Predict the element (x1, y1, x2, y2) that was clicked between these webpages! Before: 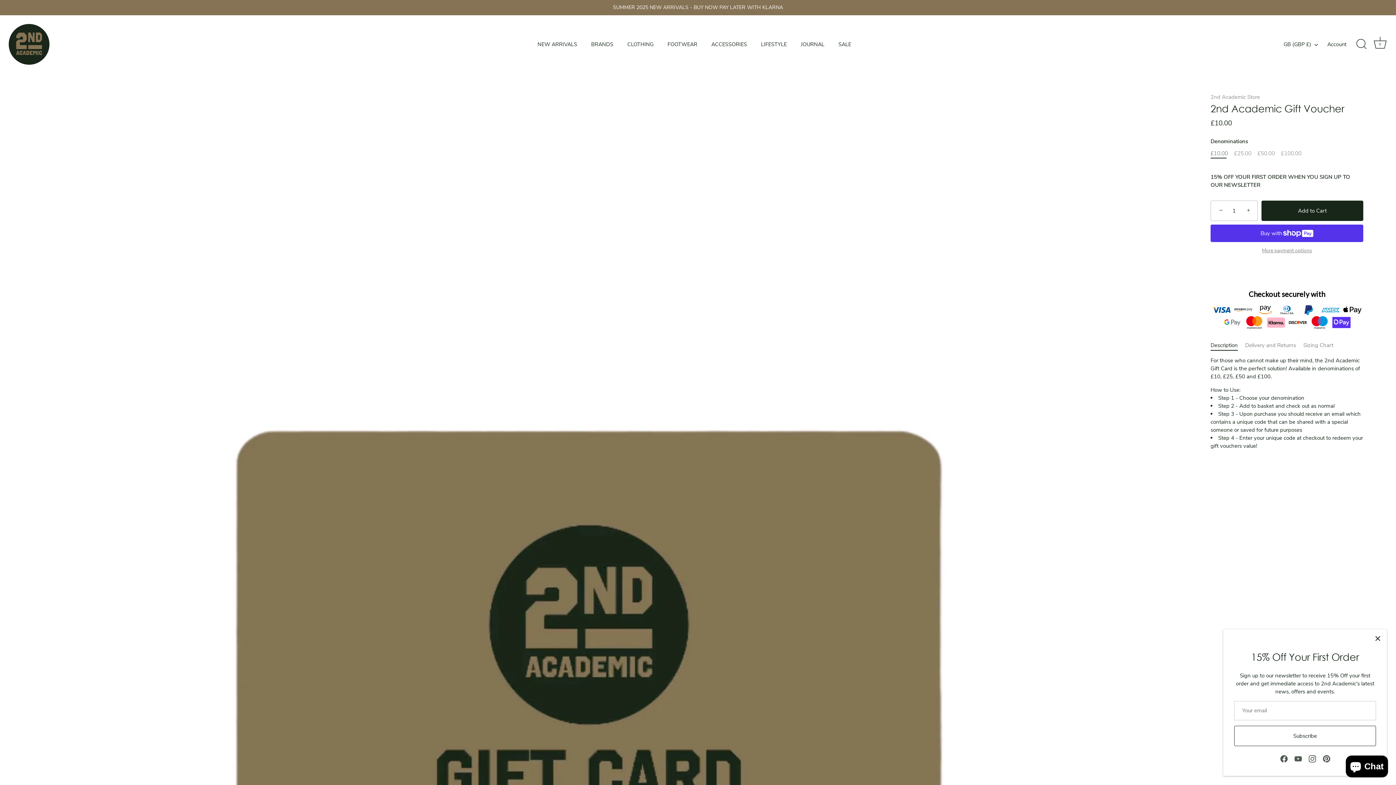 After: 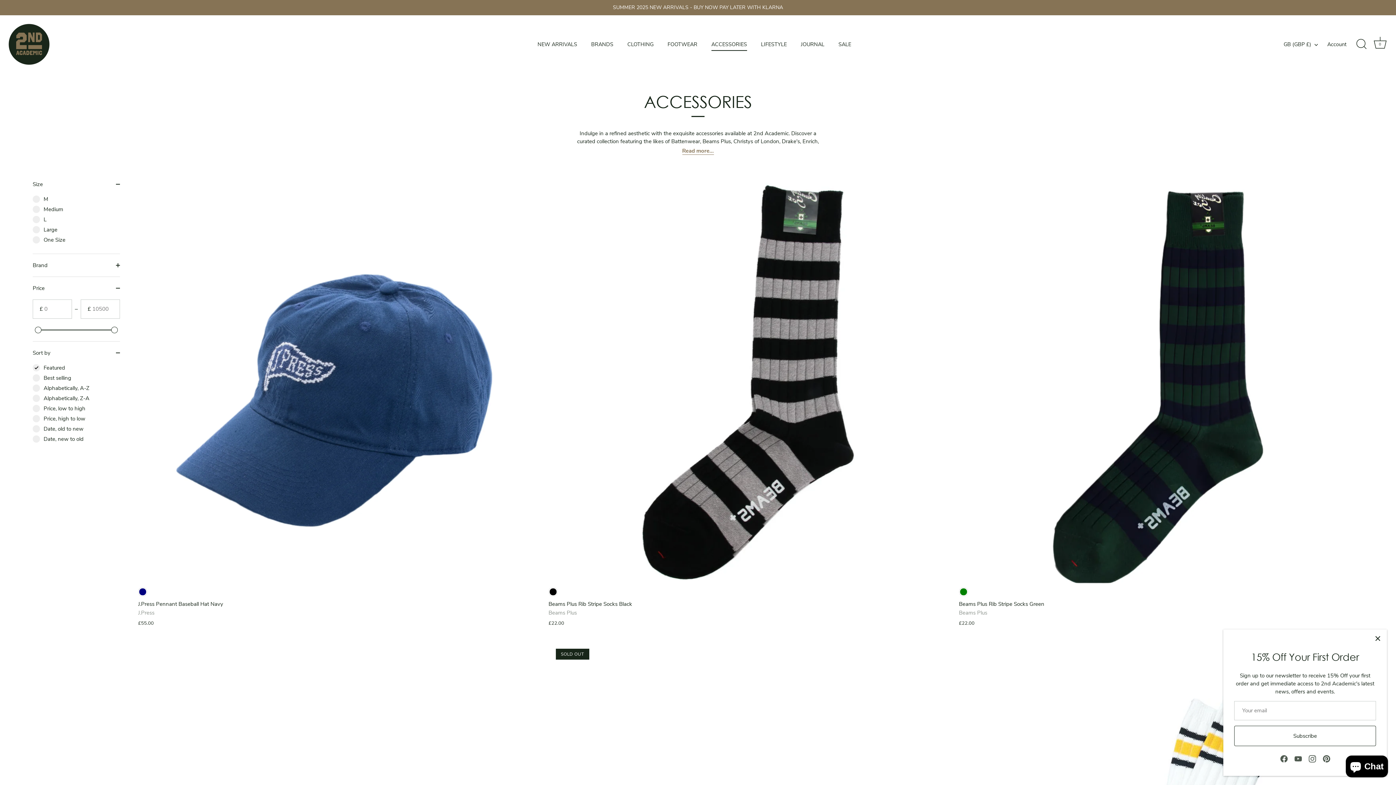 Action: bbox: (705, 37, 753, 50) label: ACCESSORIES